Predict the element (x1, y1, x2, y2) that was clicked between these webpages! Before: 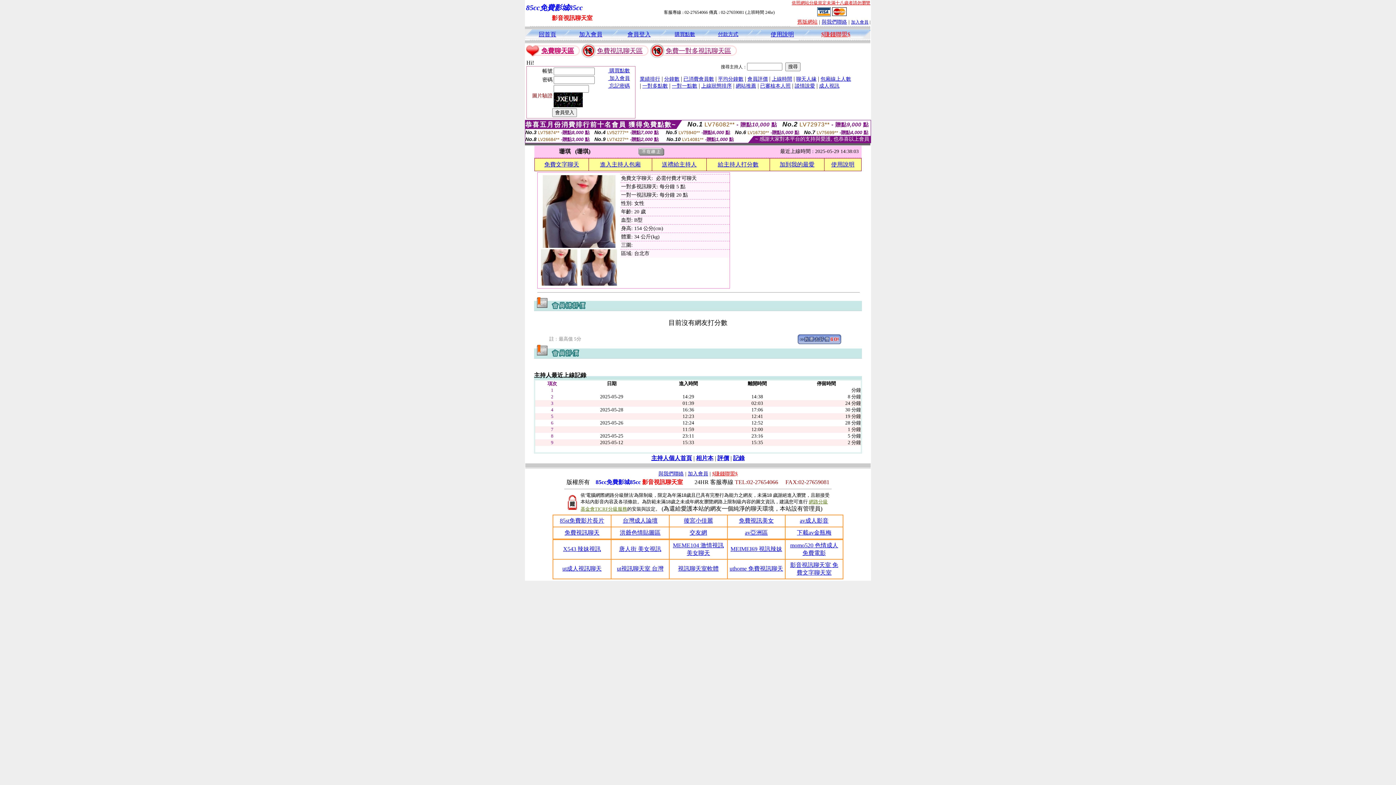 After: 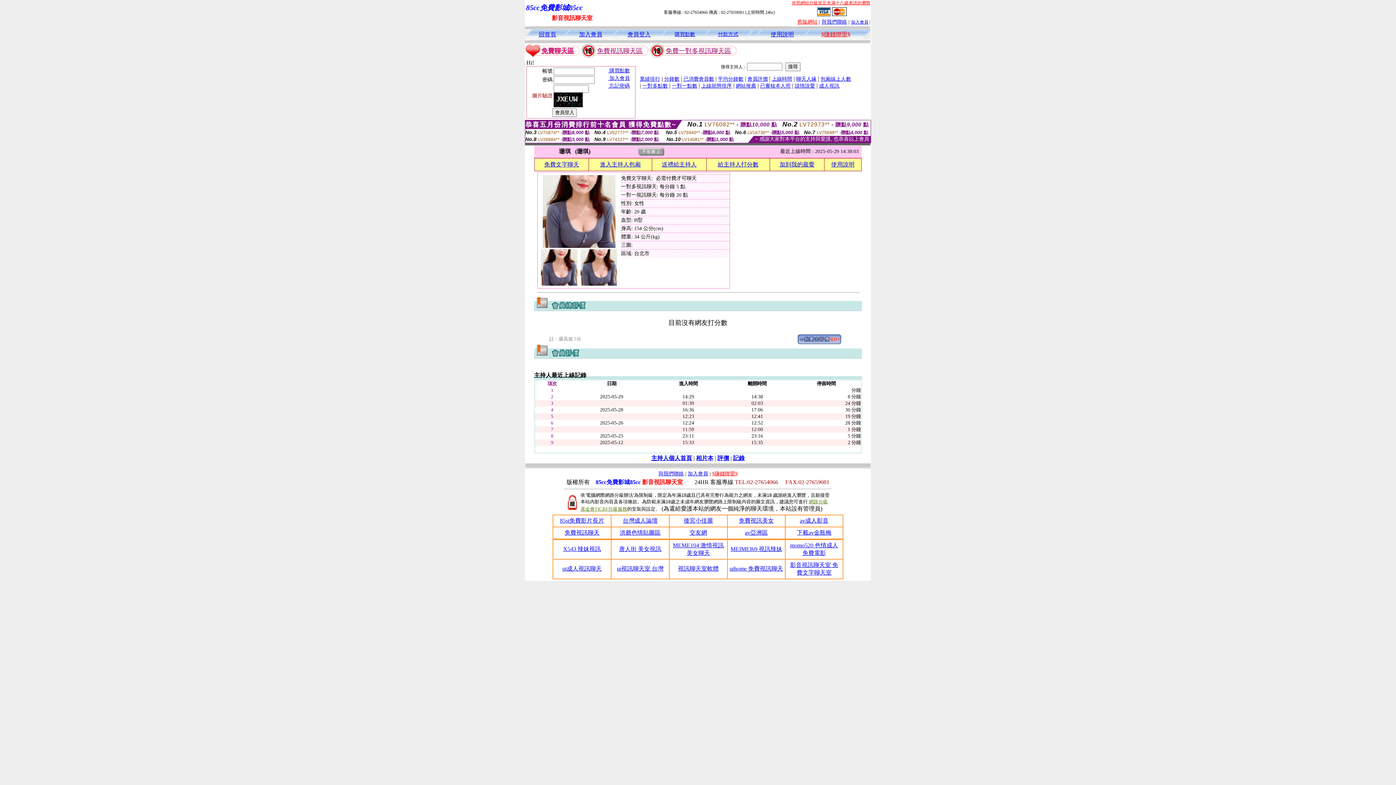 Action: bbox: (617, 565, 663, 572) label: ut視訊聊天室 台灣